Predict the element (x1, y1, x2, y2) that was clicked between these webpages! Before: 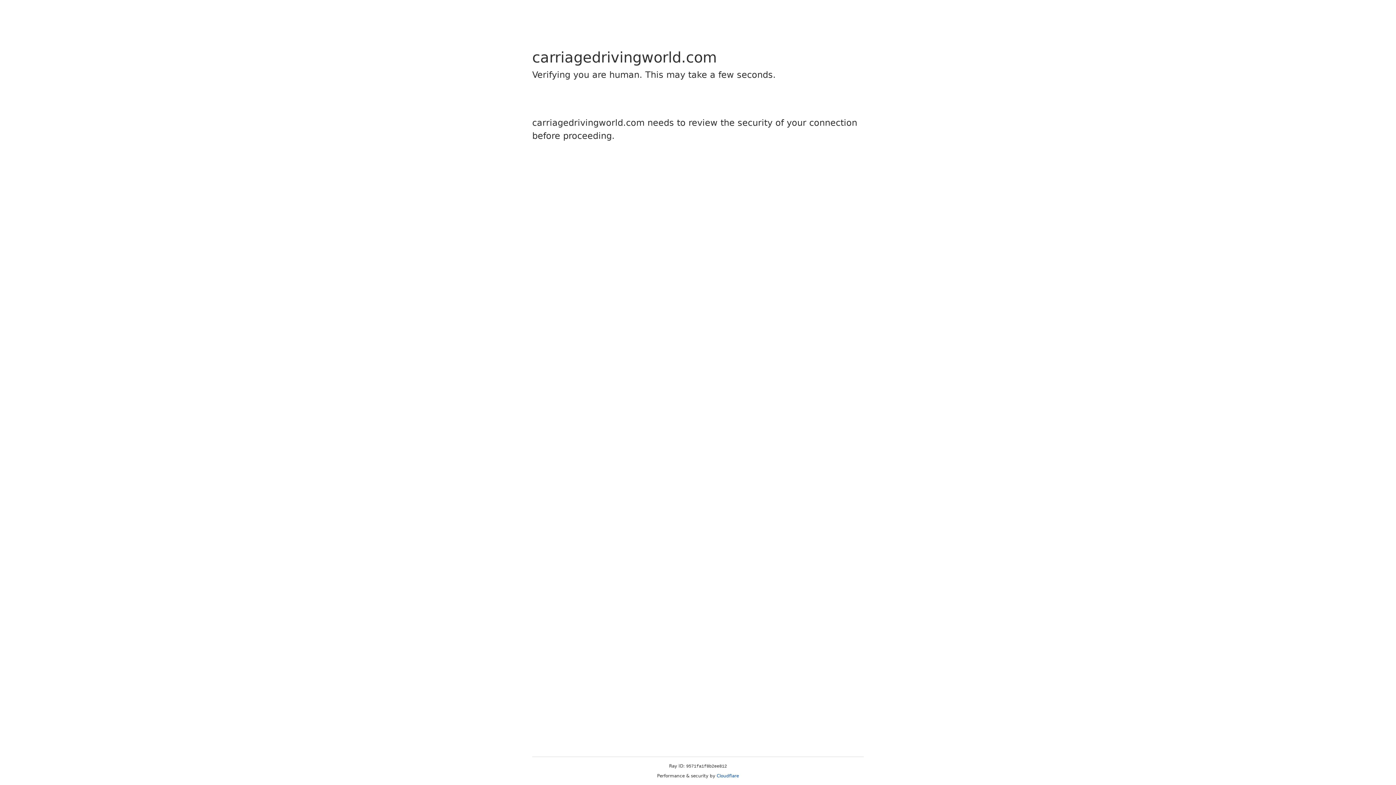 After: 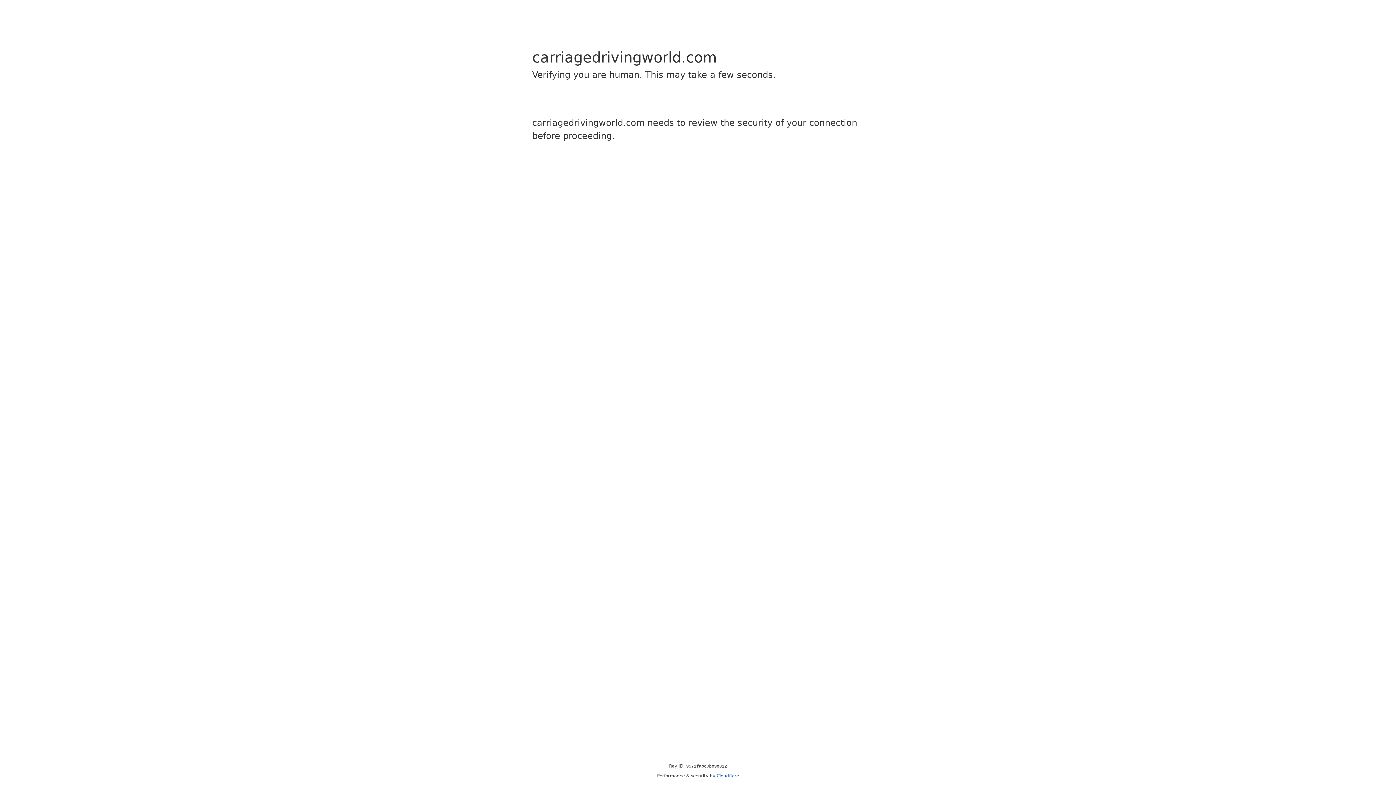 Action: bbox: (716, 773, 739, 778) label: Cloudflare